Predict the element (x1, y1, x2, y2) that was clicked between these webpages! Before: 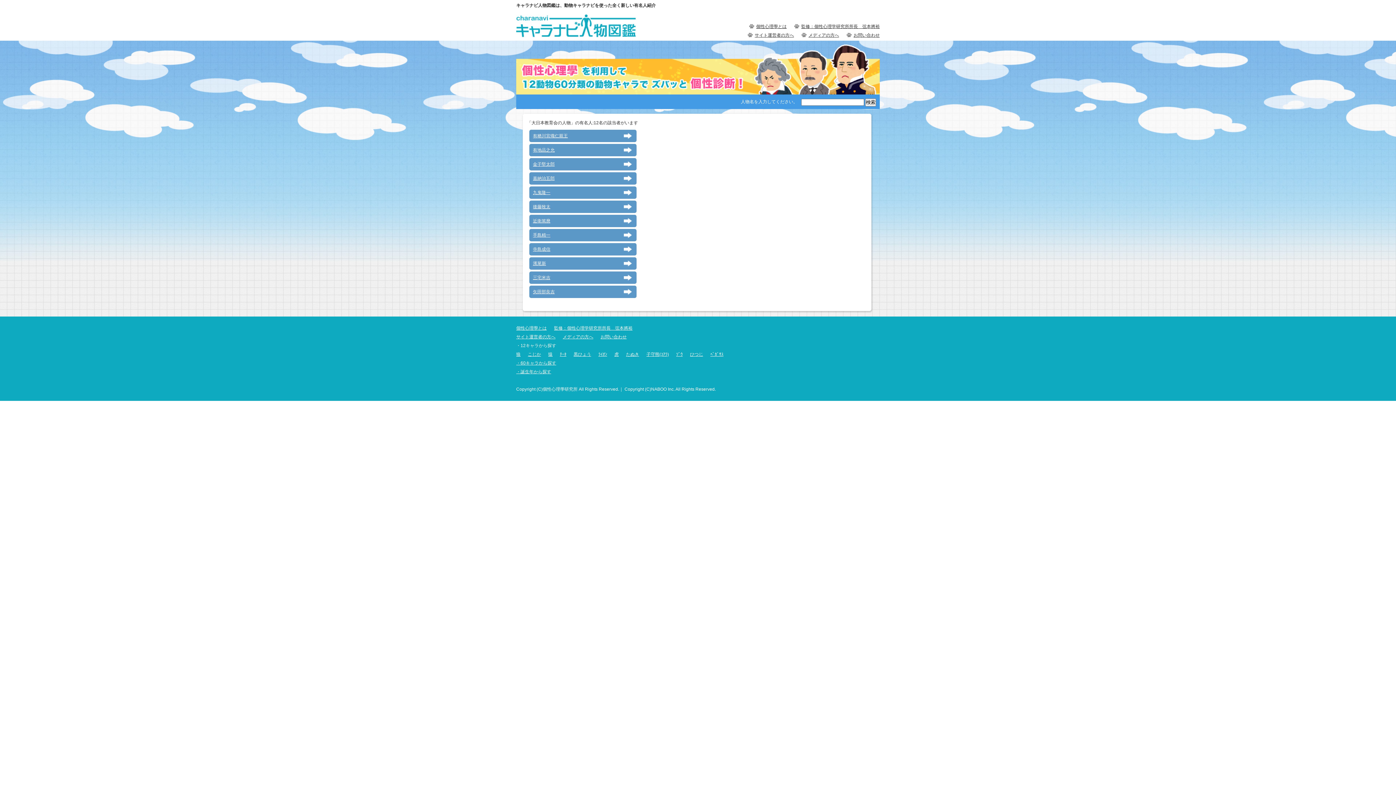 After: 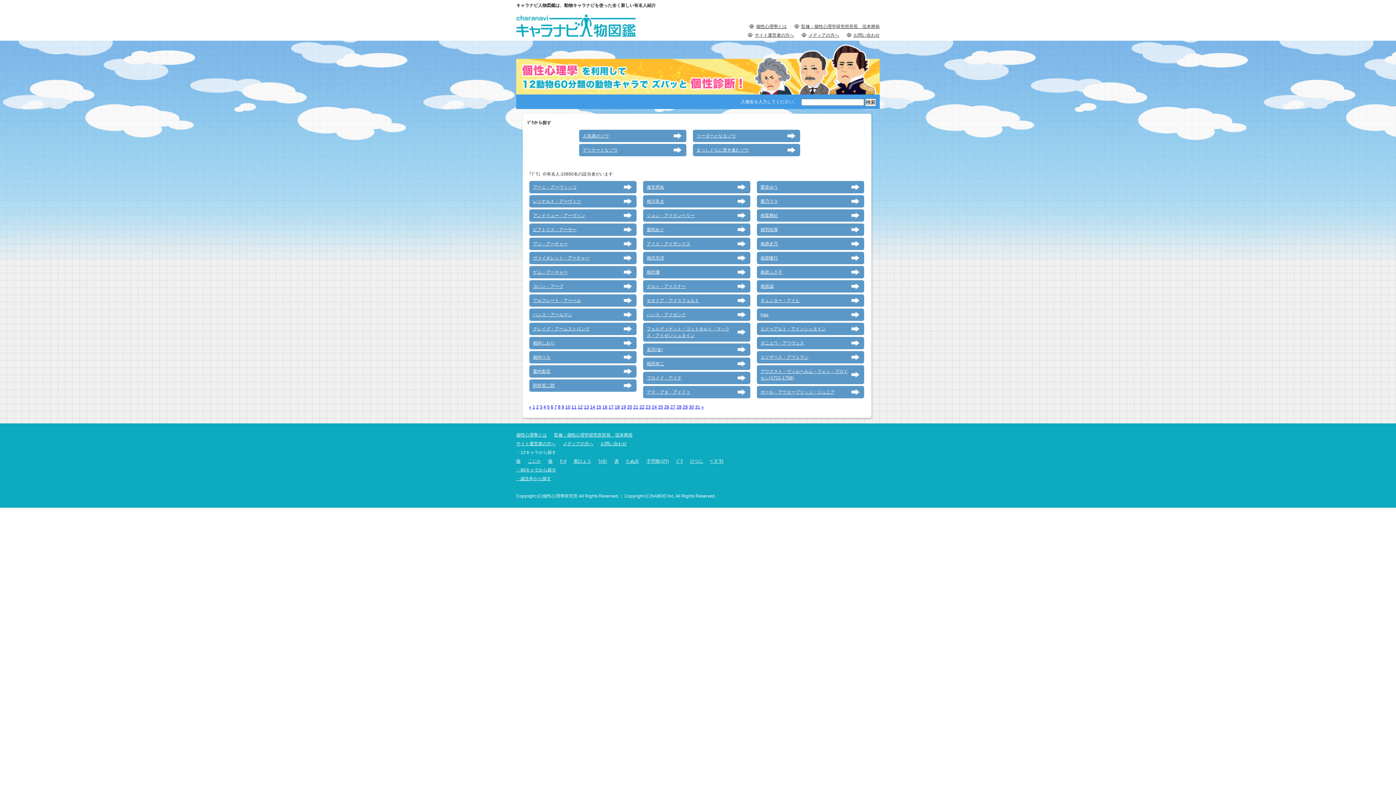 Action: bbox: (676, 350, 682, 358) label: ｿﾞｳ